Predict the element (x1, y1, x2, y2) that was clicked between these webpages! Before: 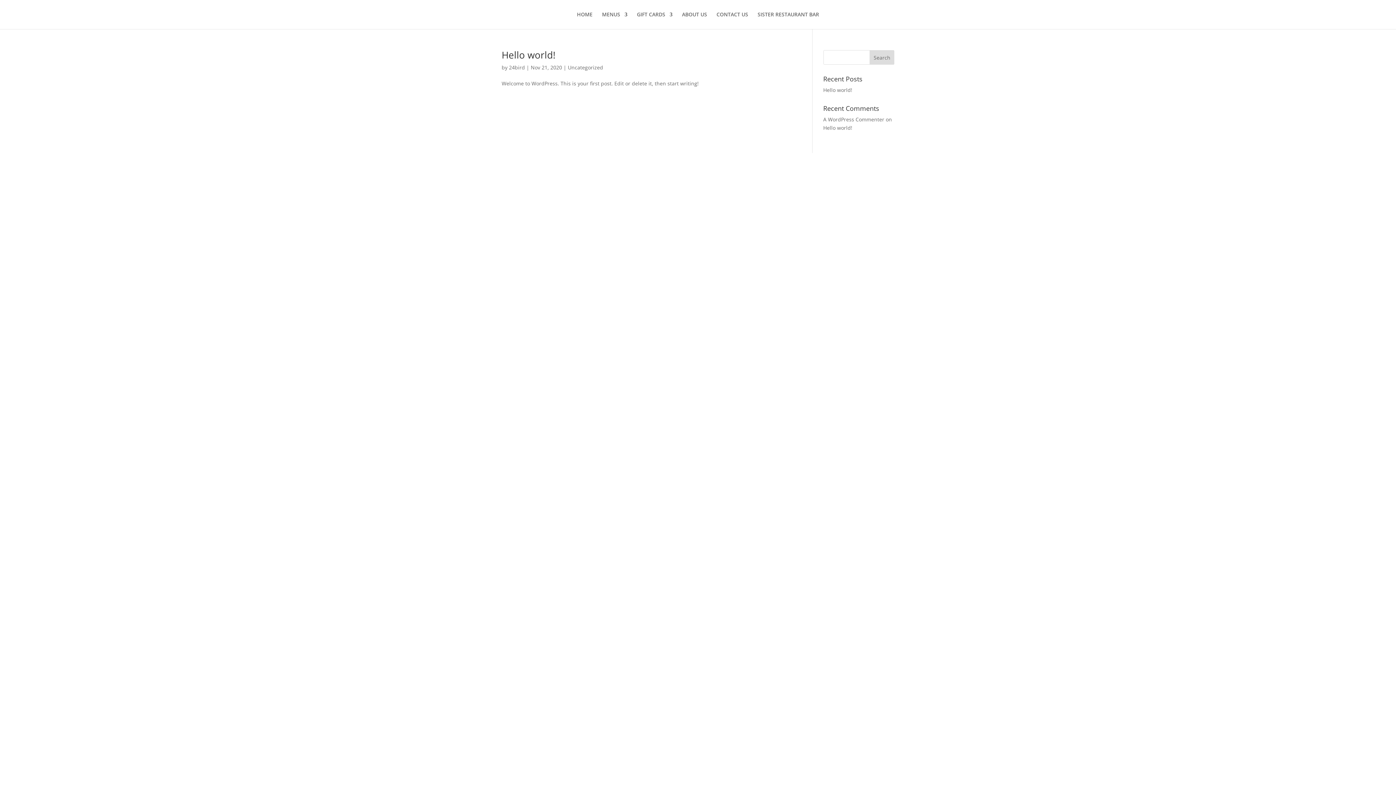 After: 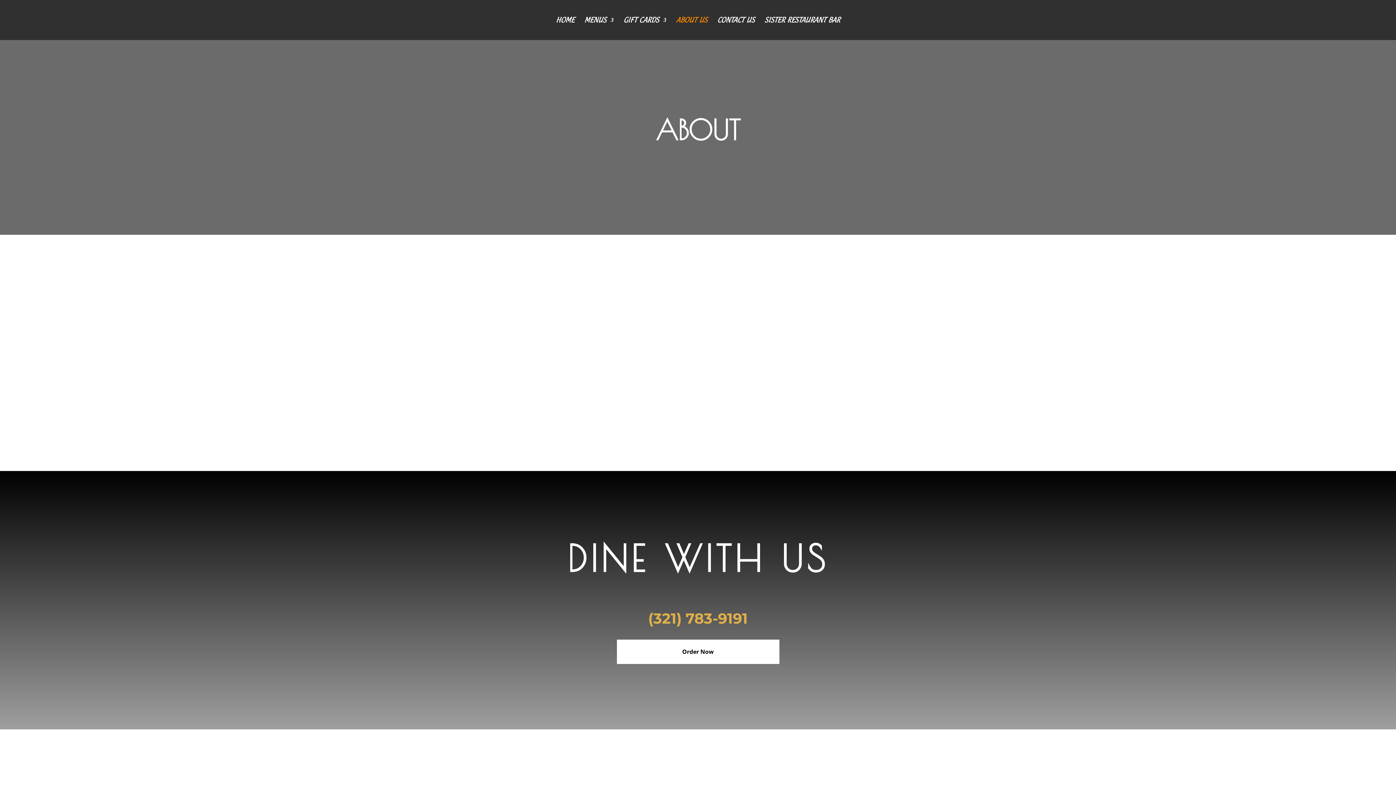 Action: label: ABOUT US bbox: (682, 12, 707, 29)